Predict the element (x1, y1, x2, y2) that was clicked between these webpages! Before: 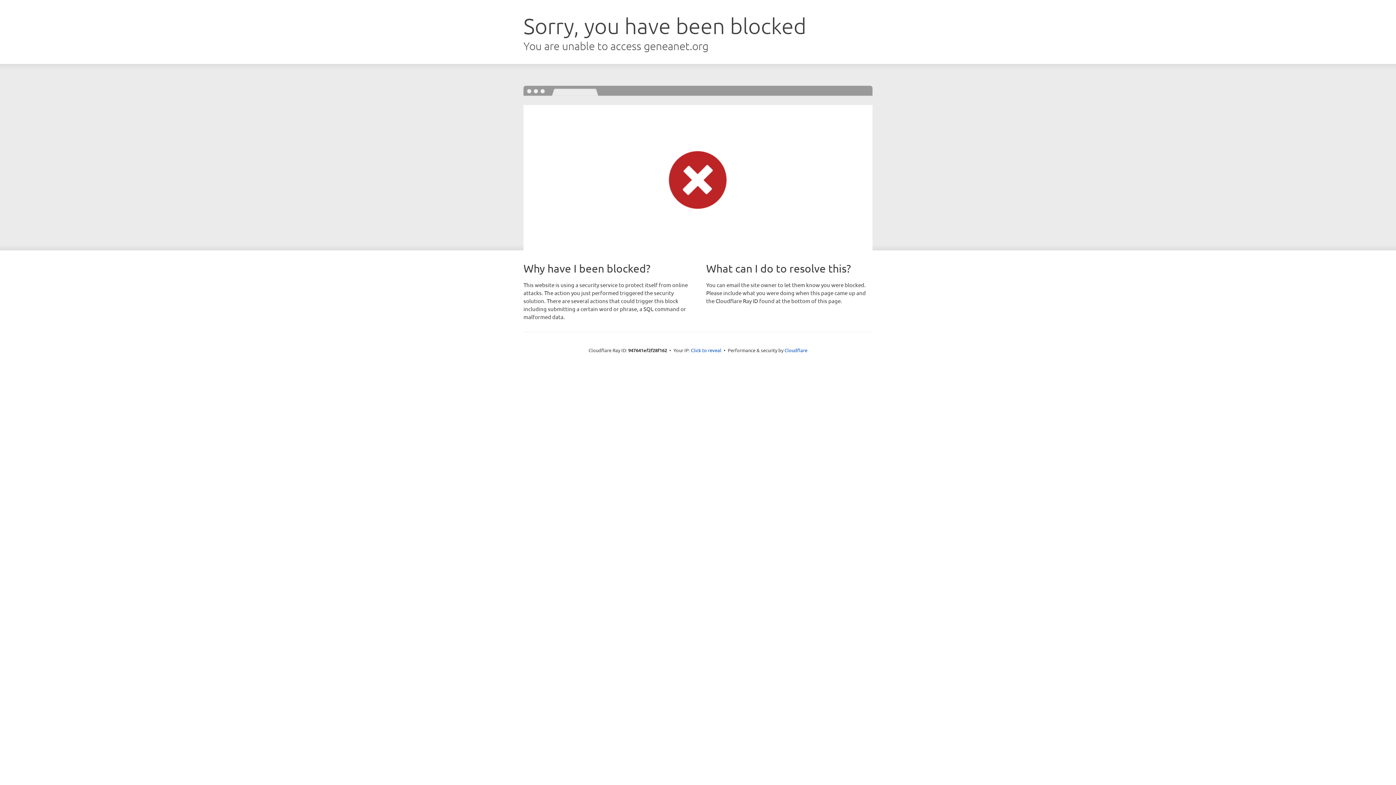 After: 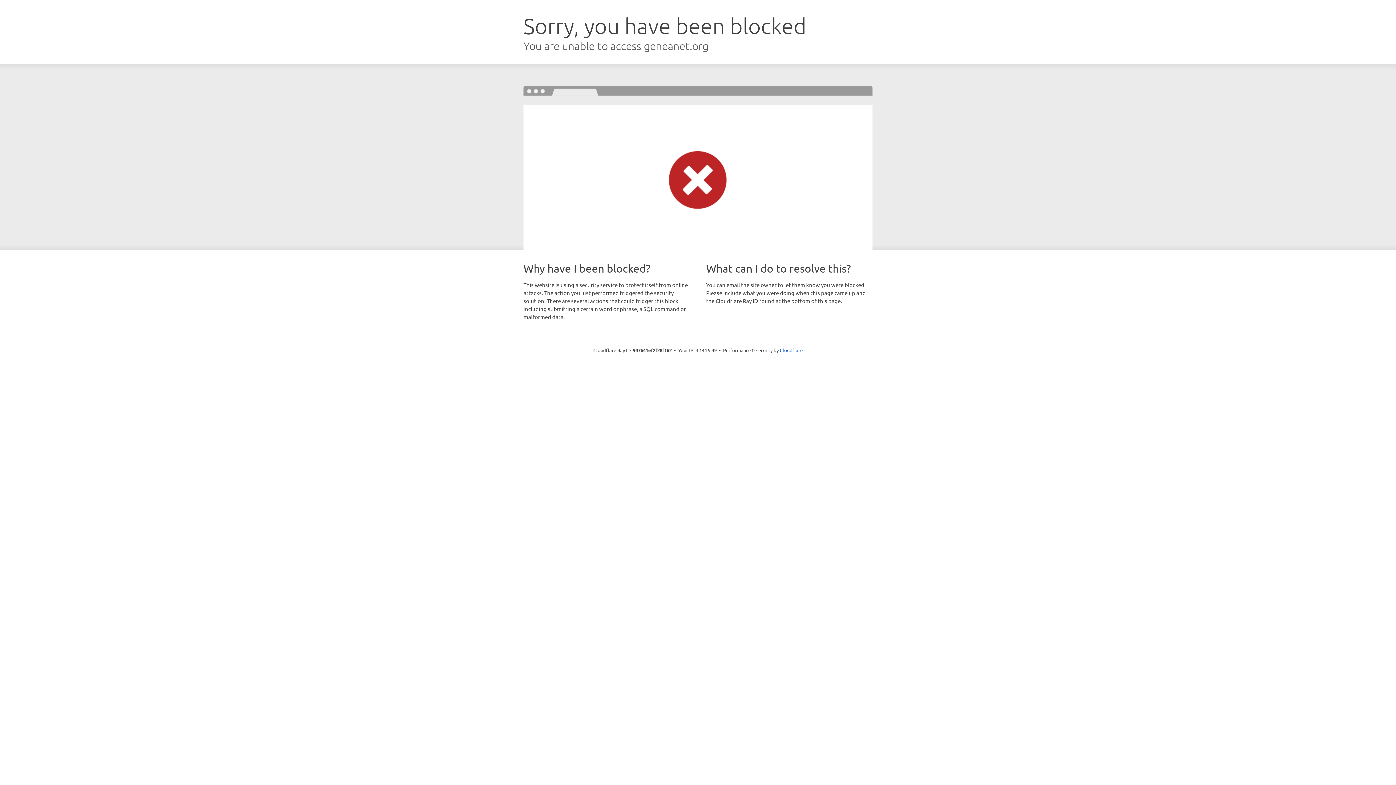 Action: bbox: (691, 346, 721, 353) label: Click to reveal